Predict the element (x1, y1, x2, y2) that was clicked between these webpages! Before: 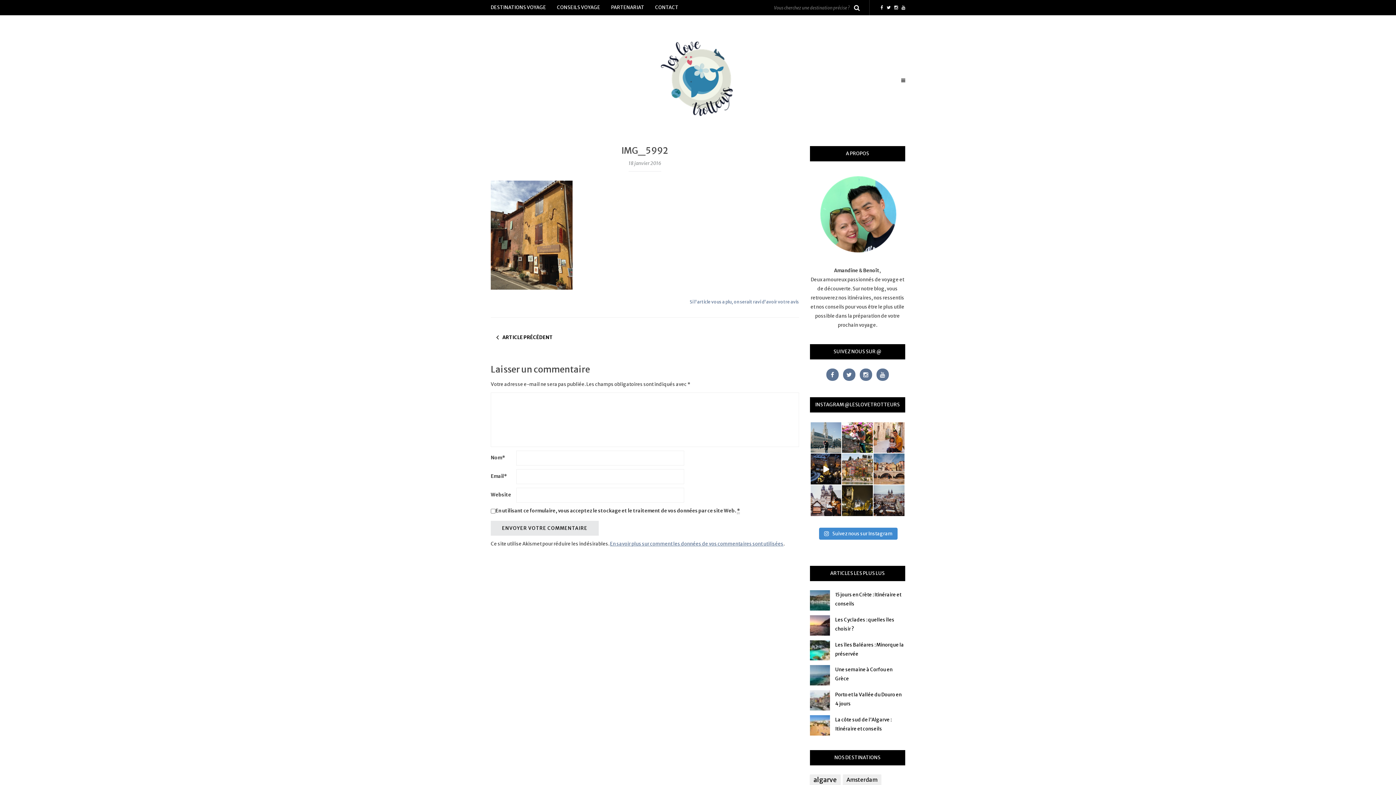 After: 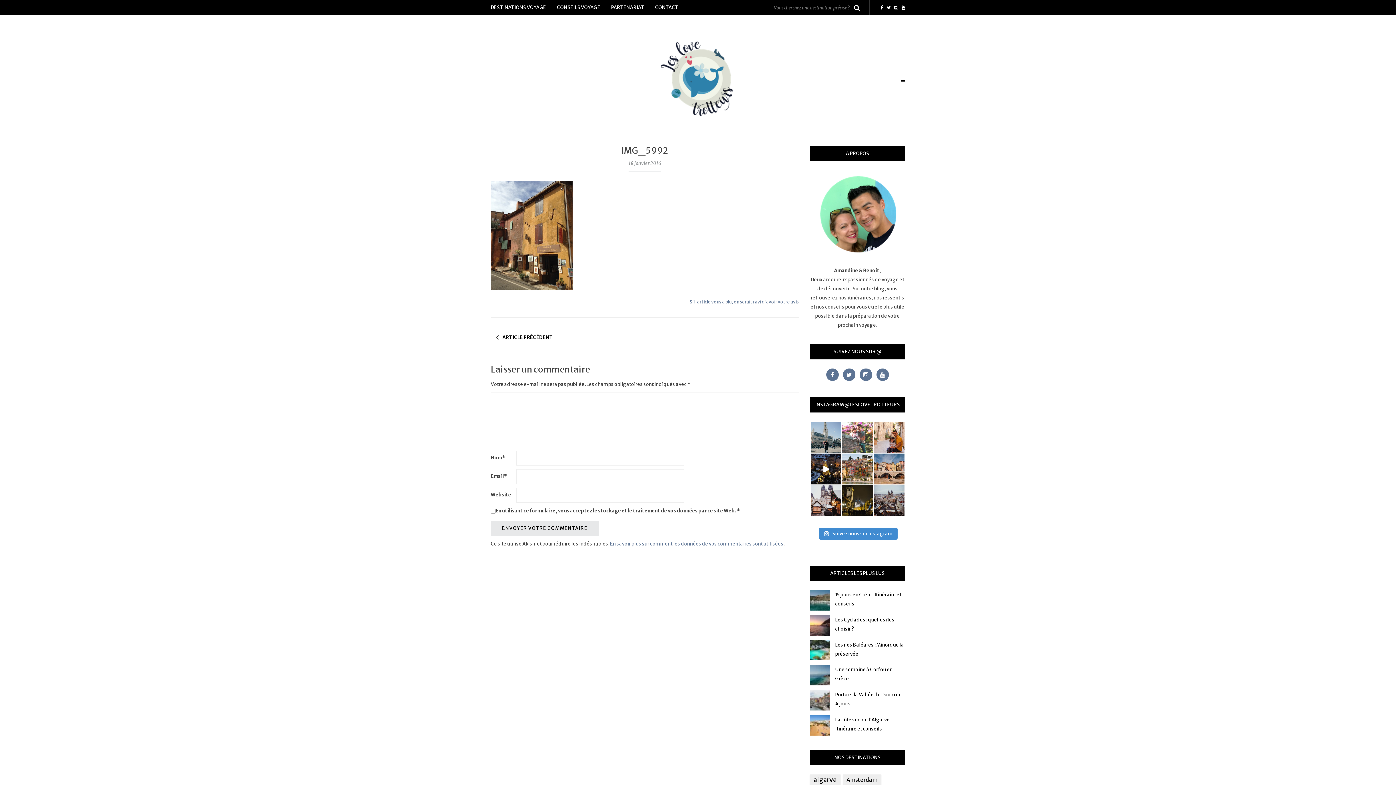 Action: bbox: (842, 422, 873, 453) label: Hello à tous, Depuis quelques semaines, presque